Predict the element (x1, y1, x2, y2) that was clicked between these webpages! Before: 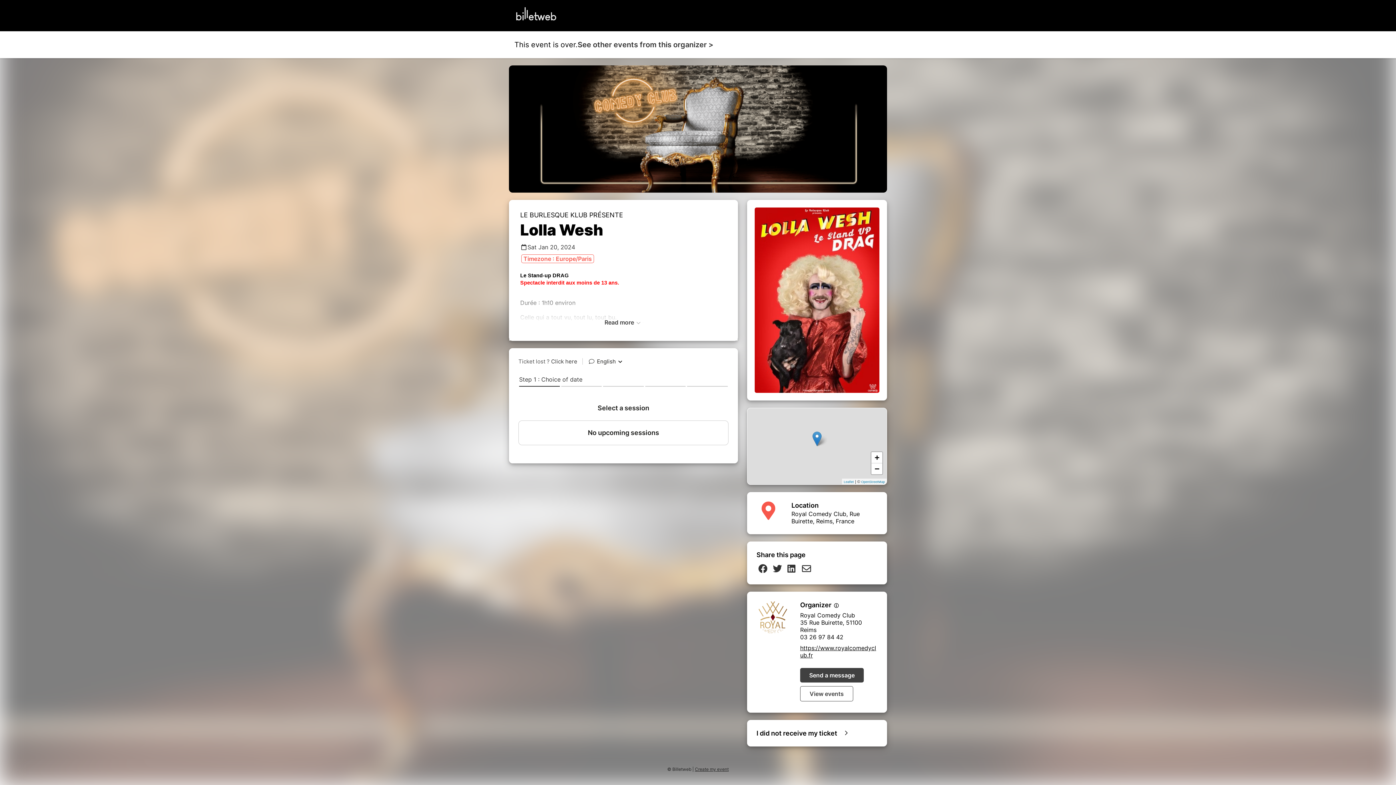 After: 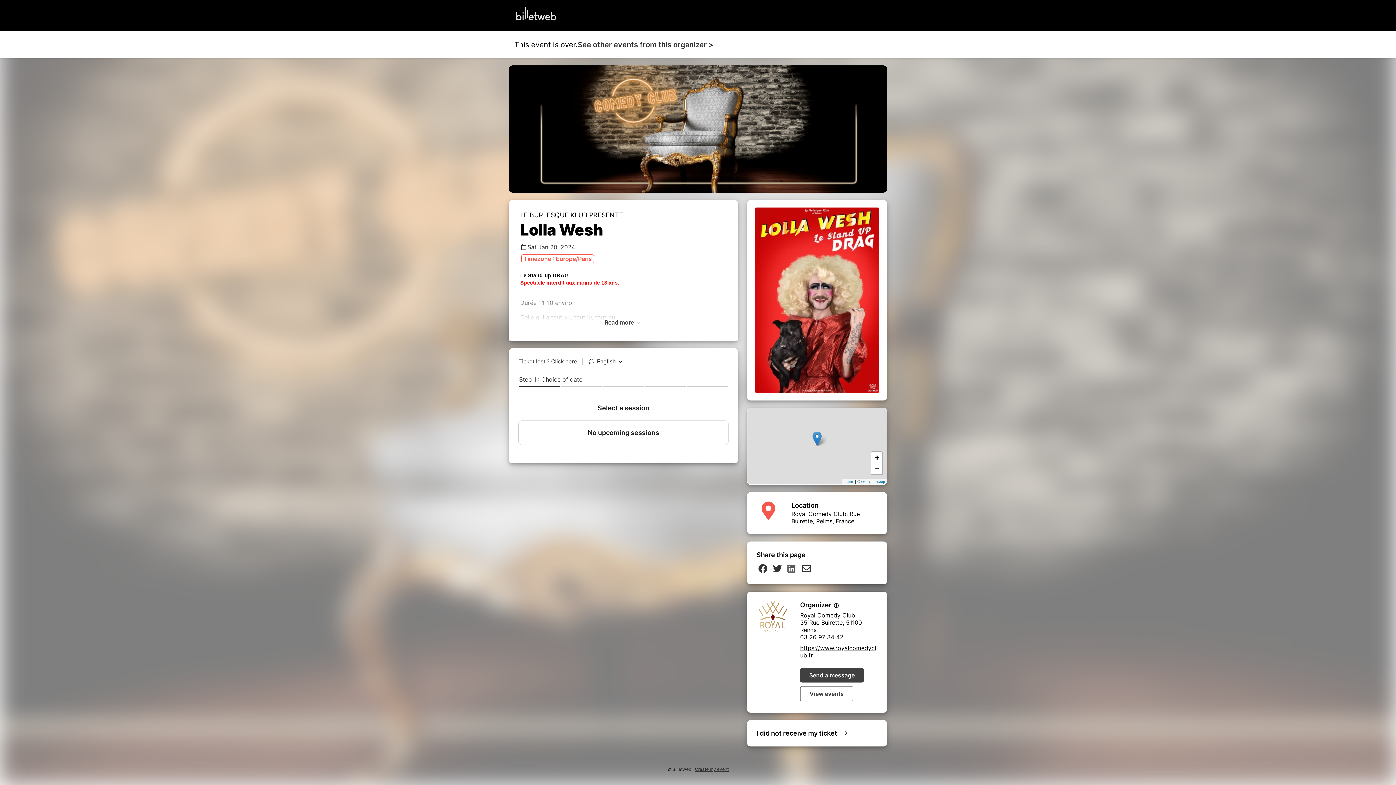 Action: bbox: (787, 564, 795, 573)